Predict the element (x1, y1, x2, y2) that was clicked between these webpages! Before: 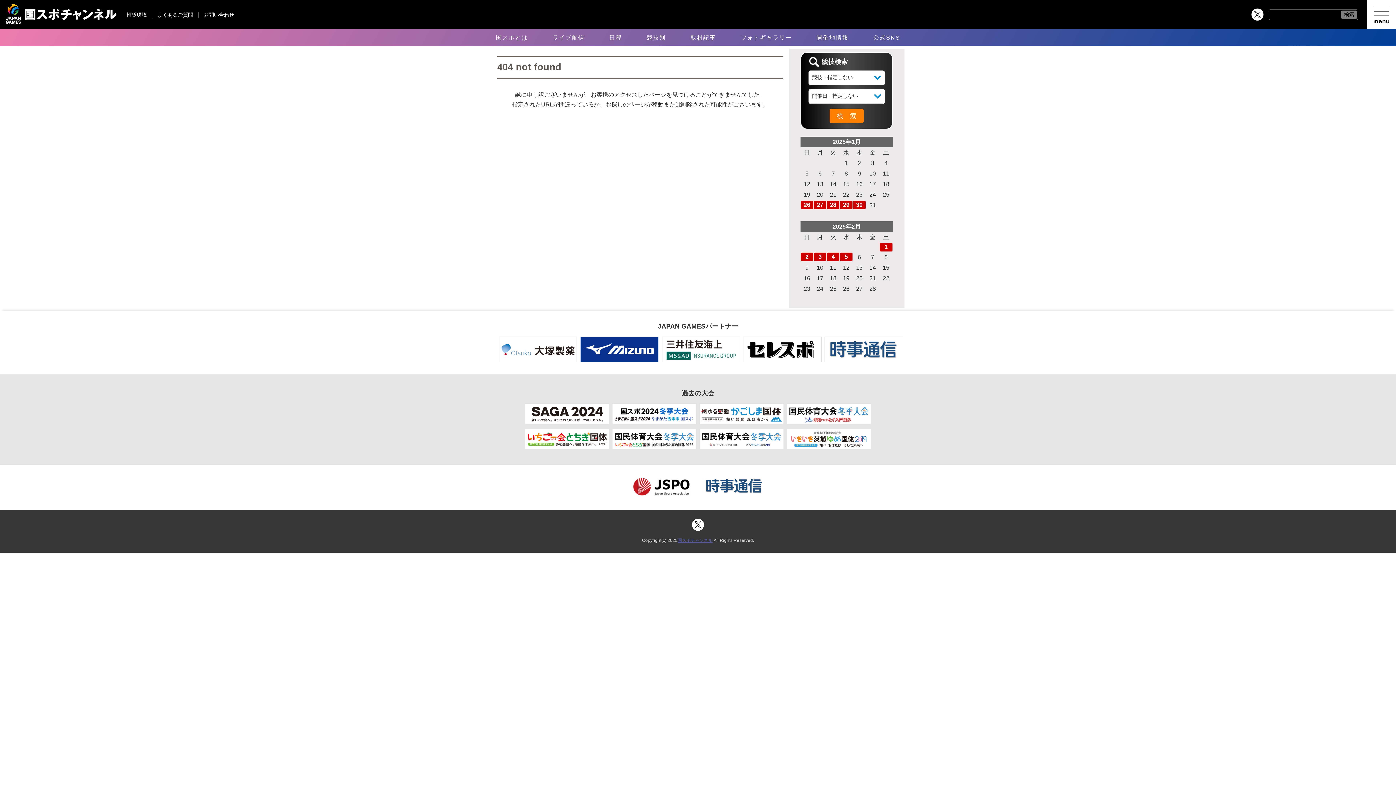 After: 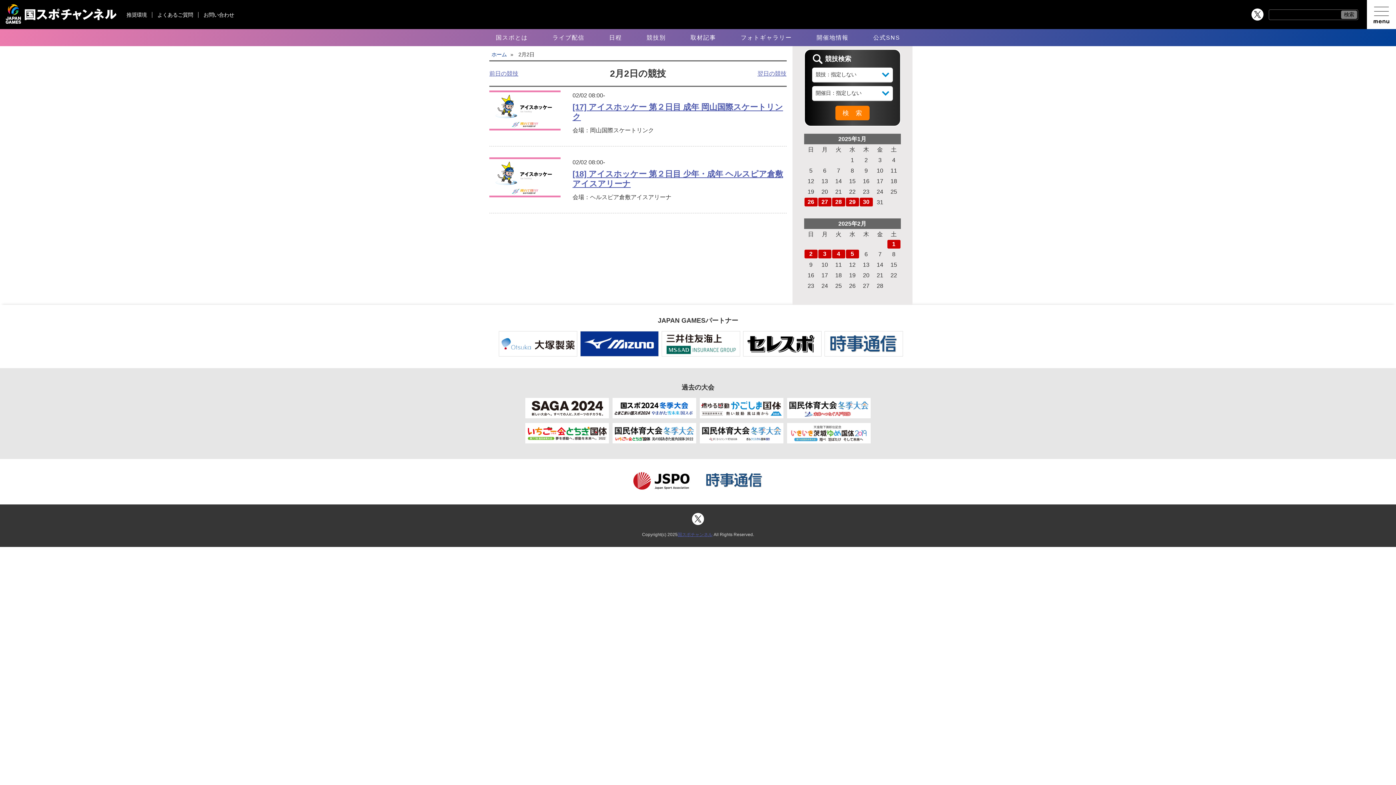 Action: label: 2 bbox: (801, 252, 813, 261)